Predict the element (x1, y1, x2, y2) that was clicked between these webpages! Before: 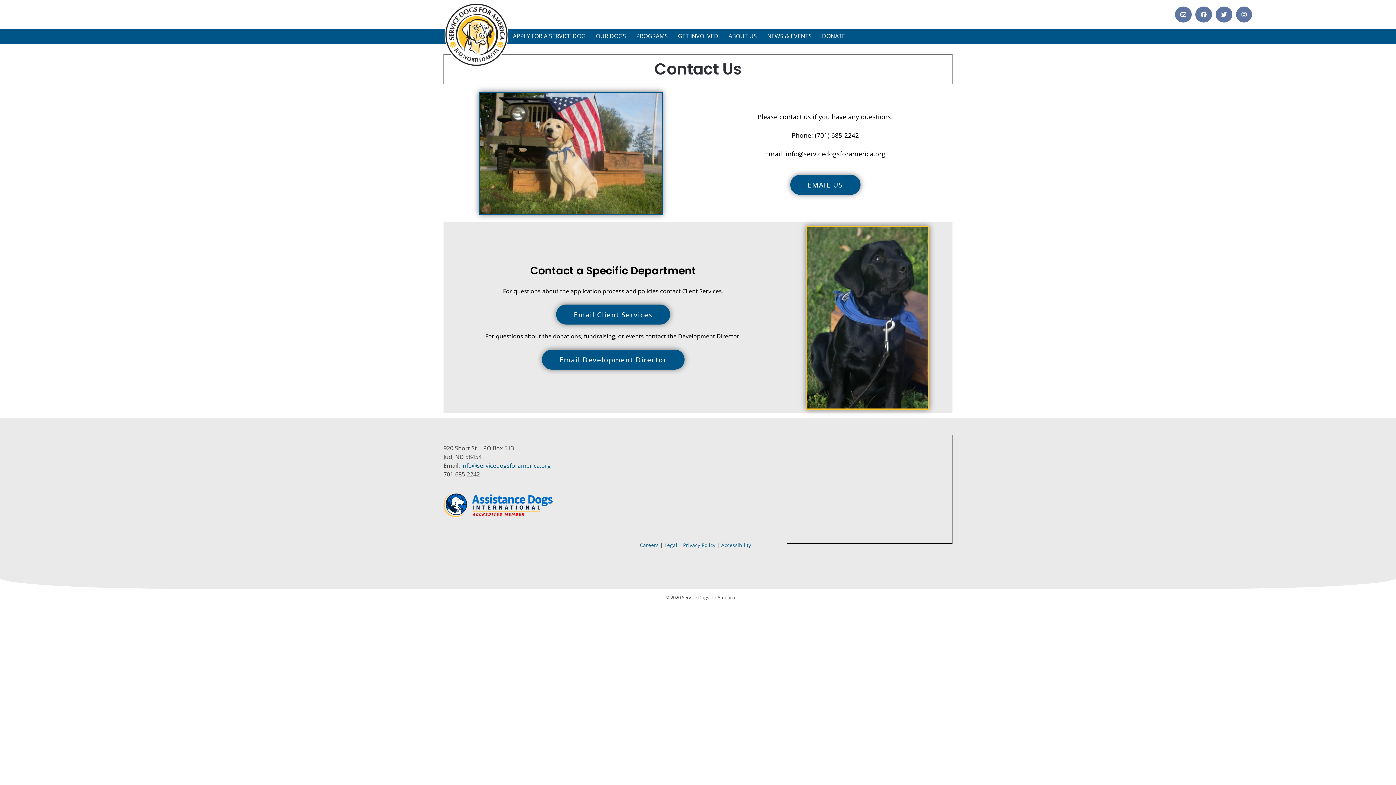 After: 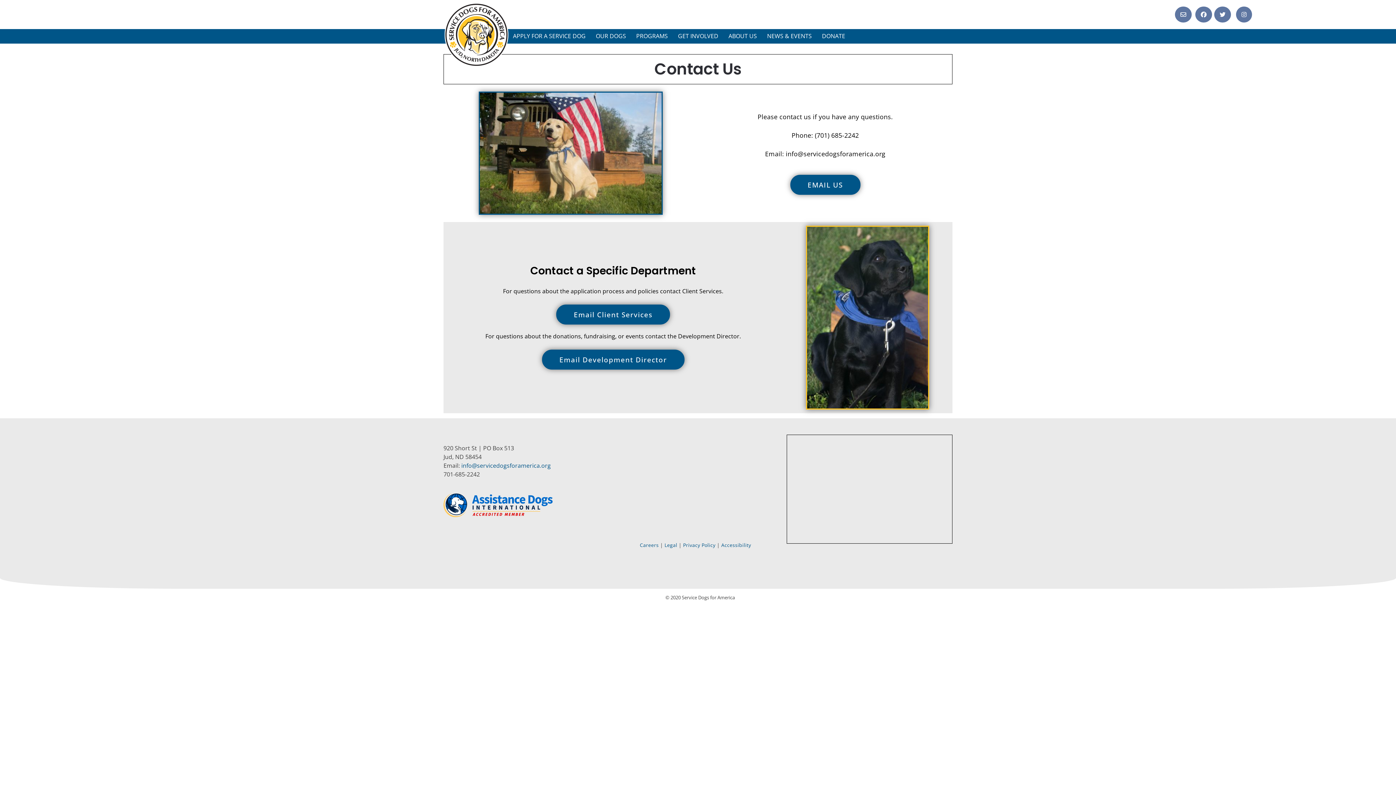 Action: bbox: (1216, 6, 1232, 22)